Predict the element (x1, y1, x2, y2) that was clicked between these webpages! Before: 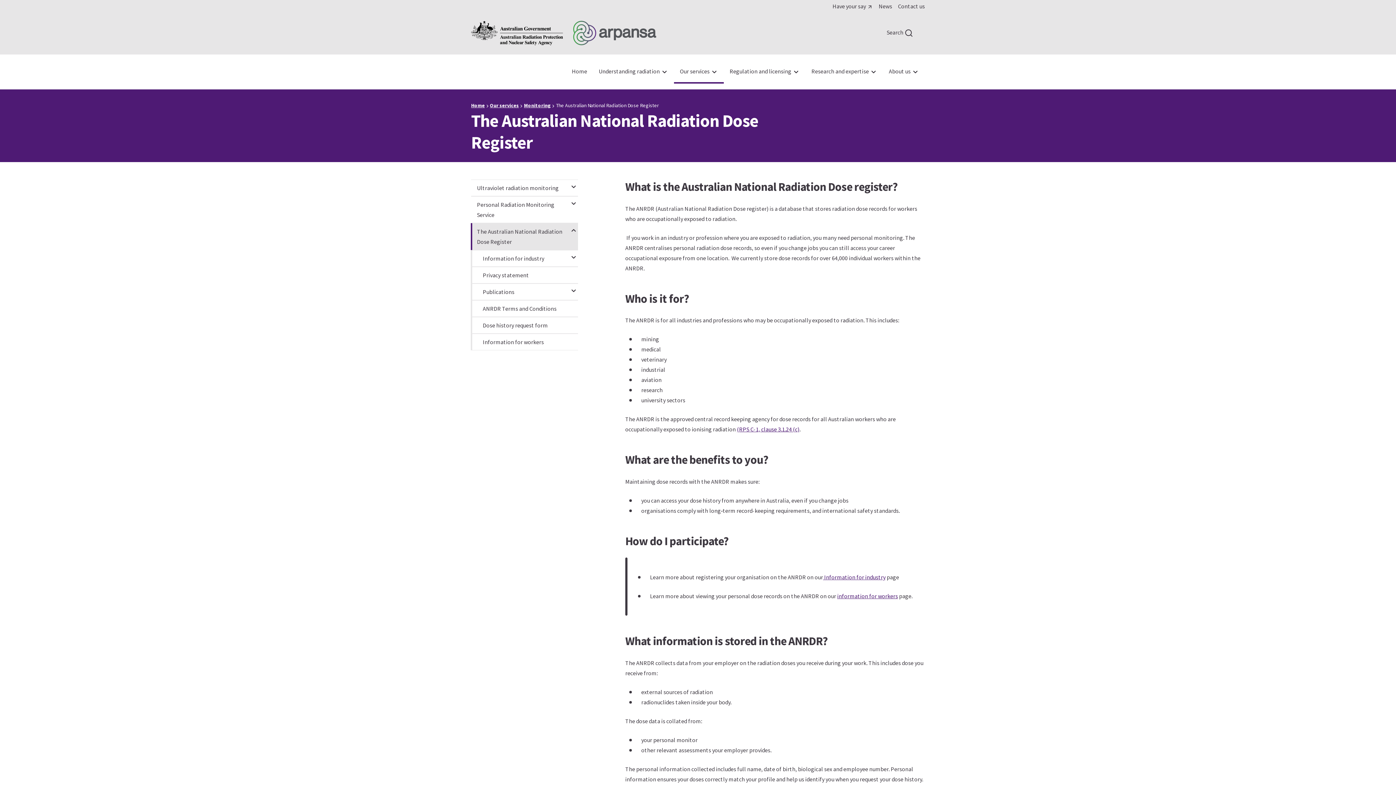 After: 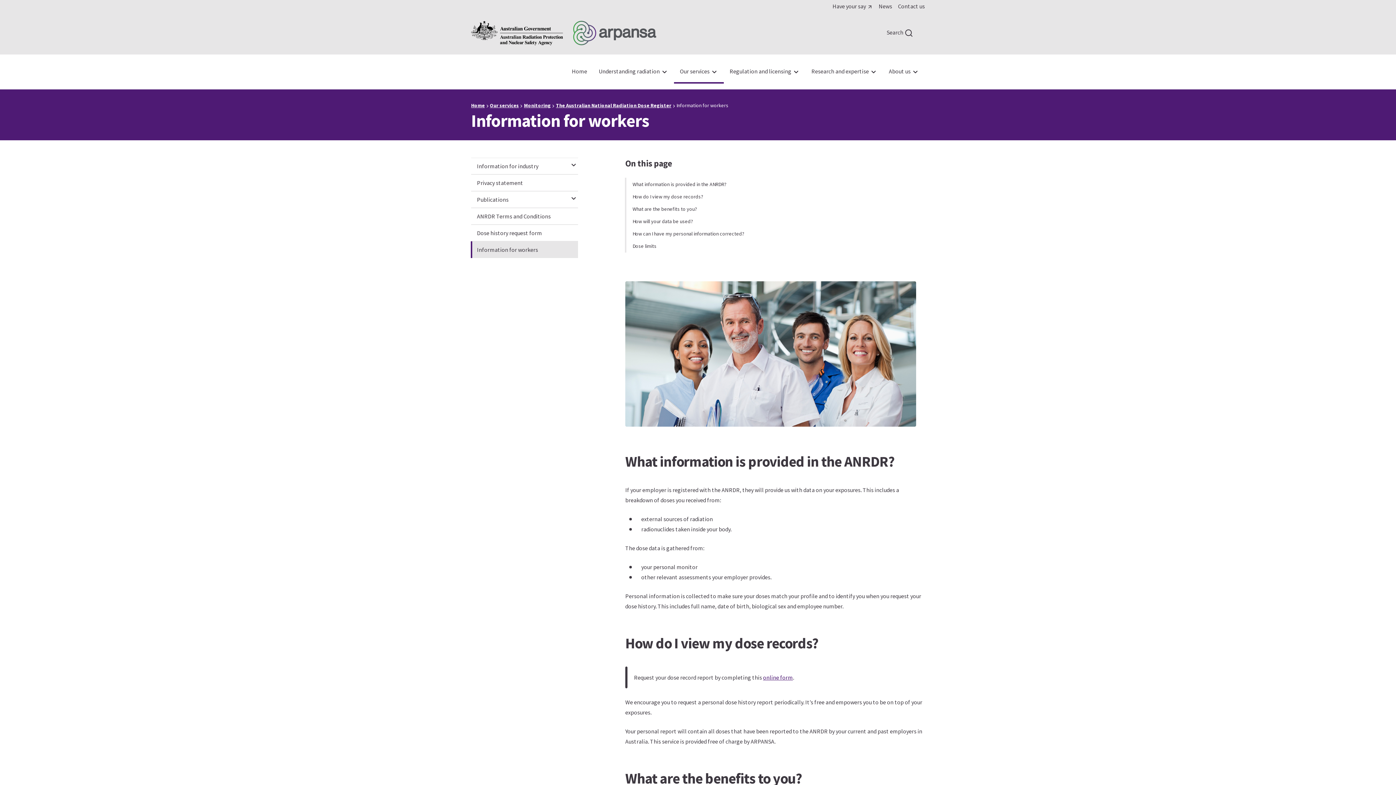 Action: label: Information for workers bbox: (471, 333, 578, 350)